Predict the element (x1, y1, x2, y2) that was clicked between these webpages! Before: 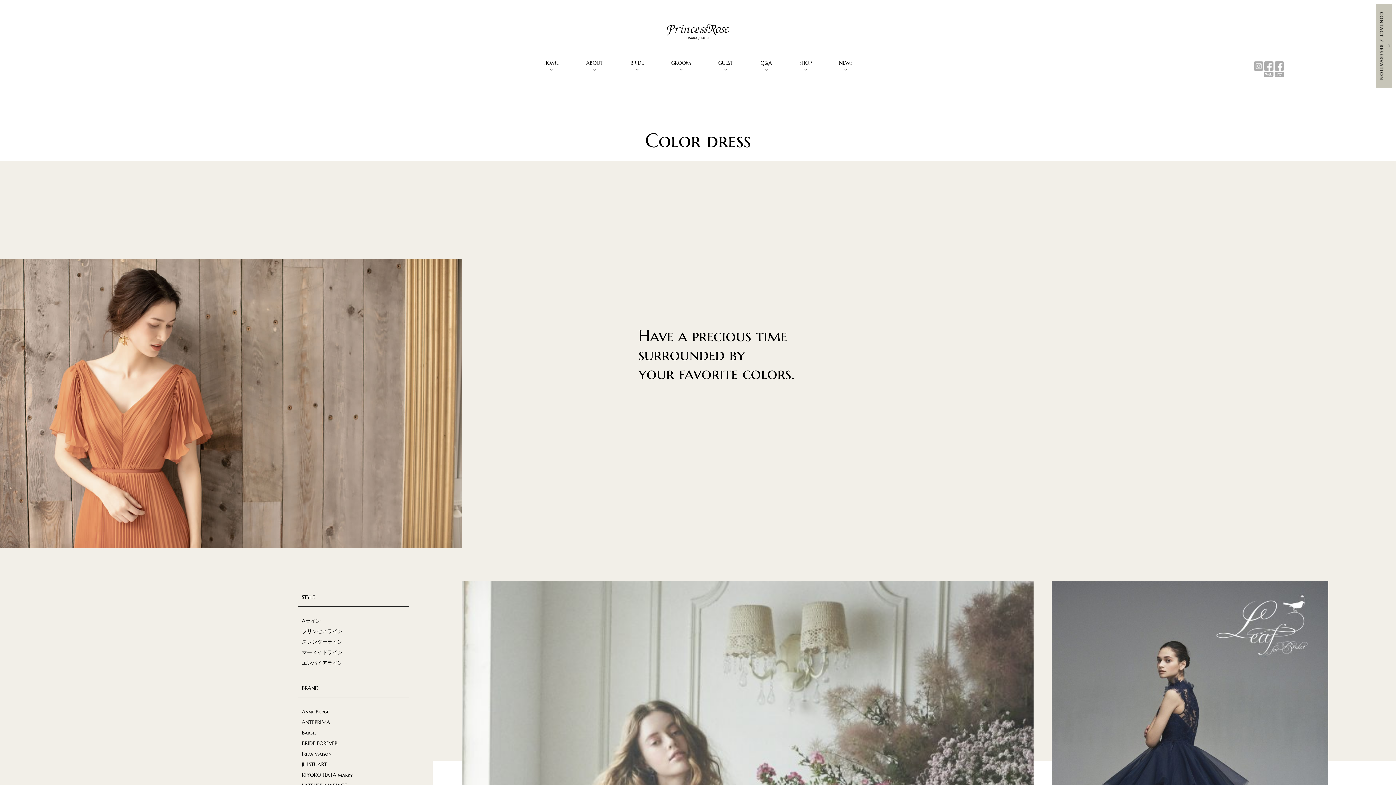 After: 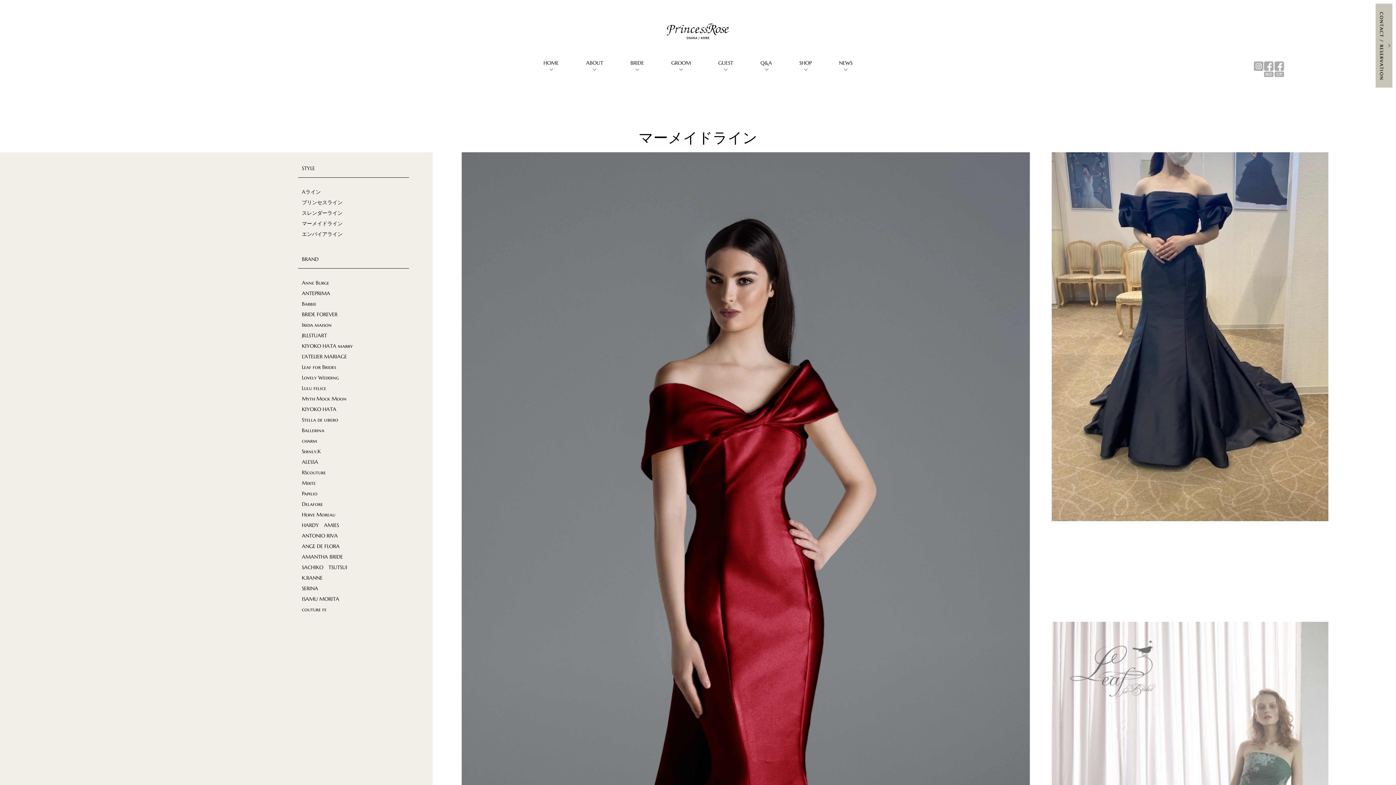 Action: label: マーメイドライン bbox: (301, 649, 342, 656)